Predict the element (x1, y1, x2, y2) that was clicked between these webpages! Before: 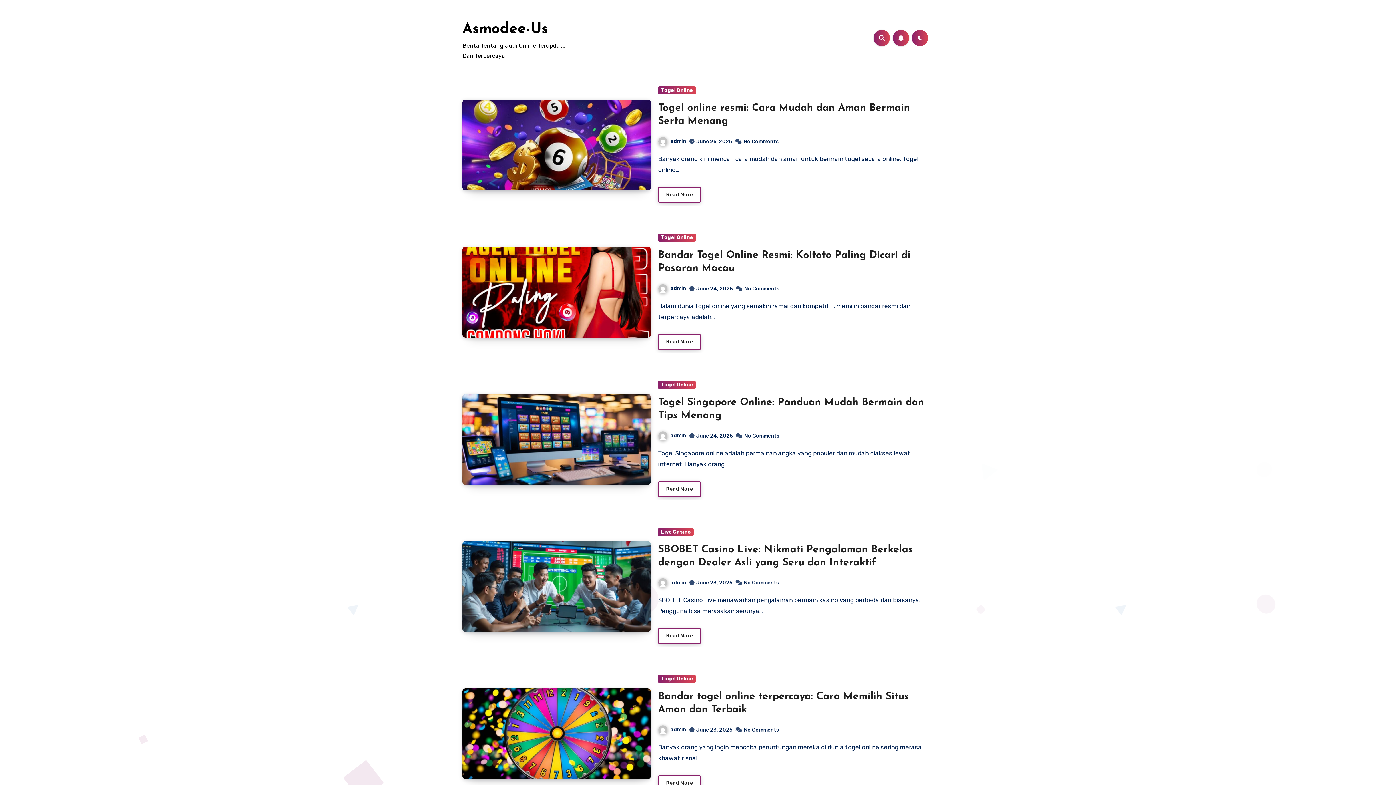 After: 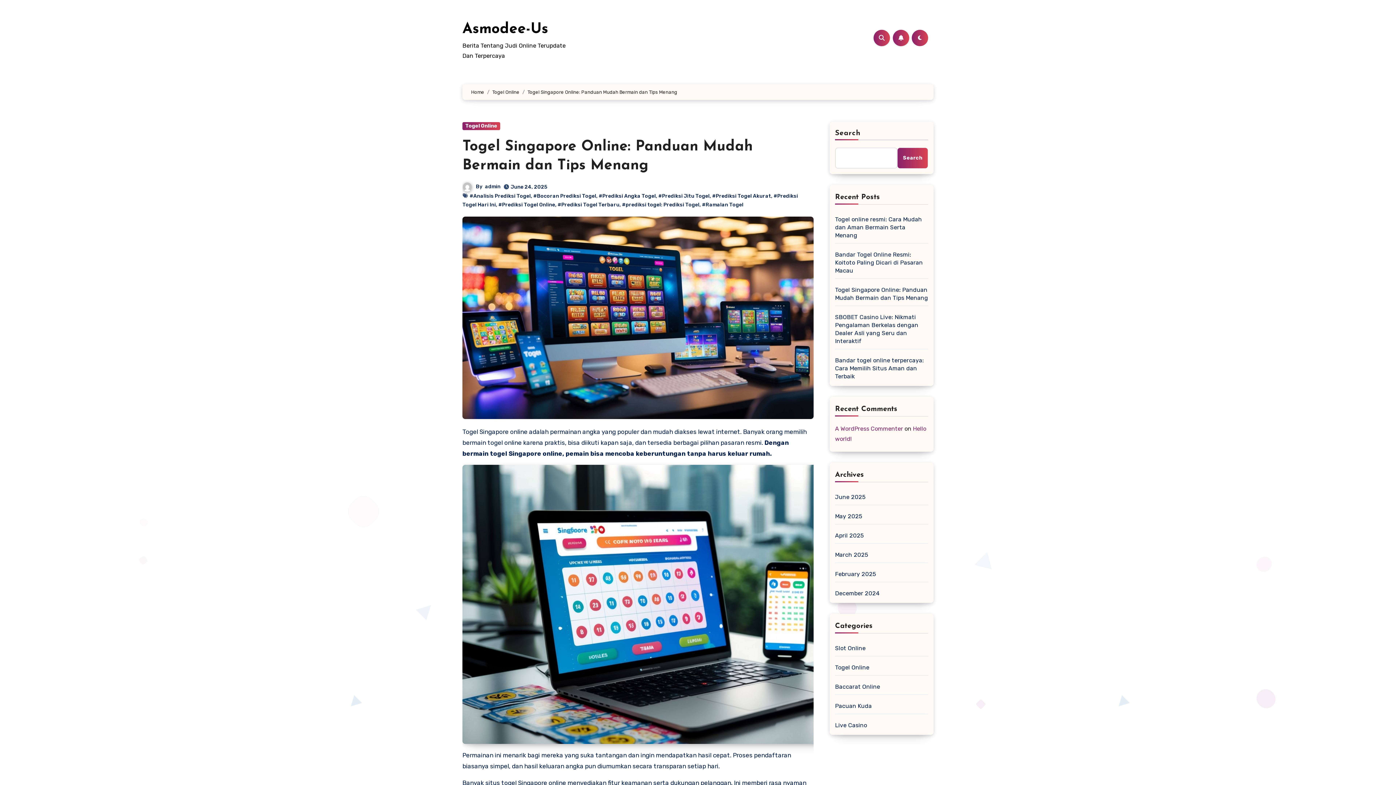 Action: bbox: (744, 432, 781, 439) label: No Comments